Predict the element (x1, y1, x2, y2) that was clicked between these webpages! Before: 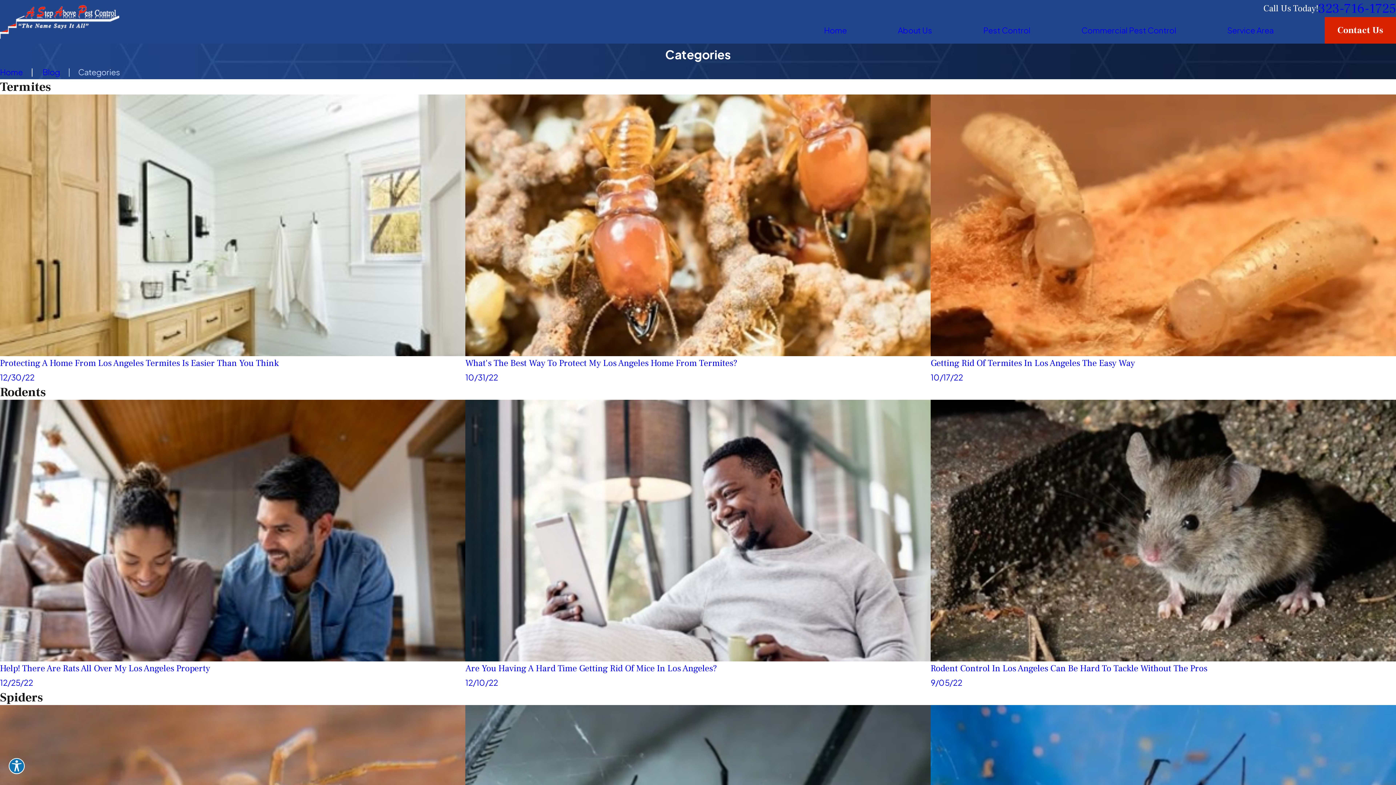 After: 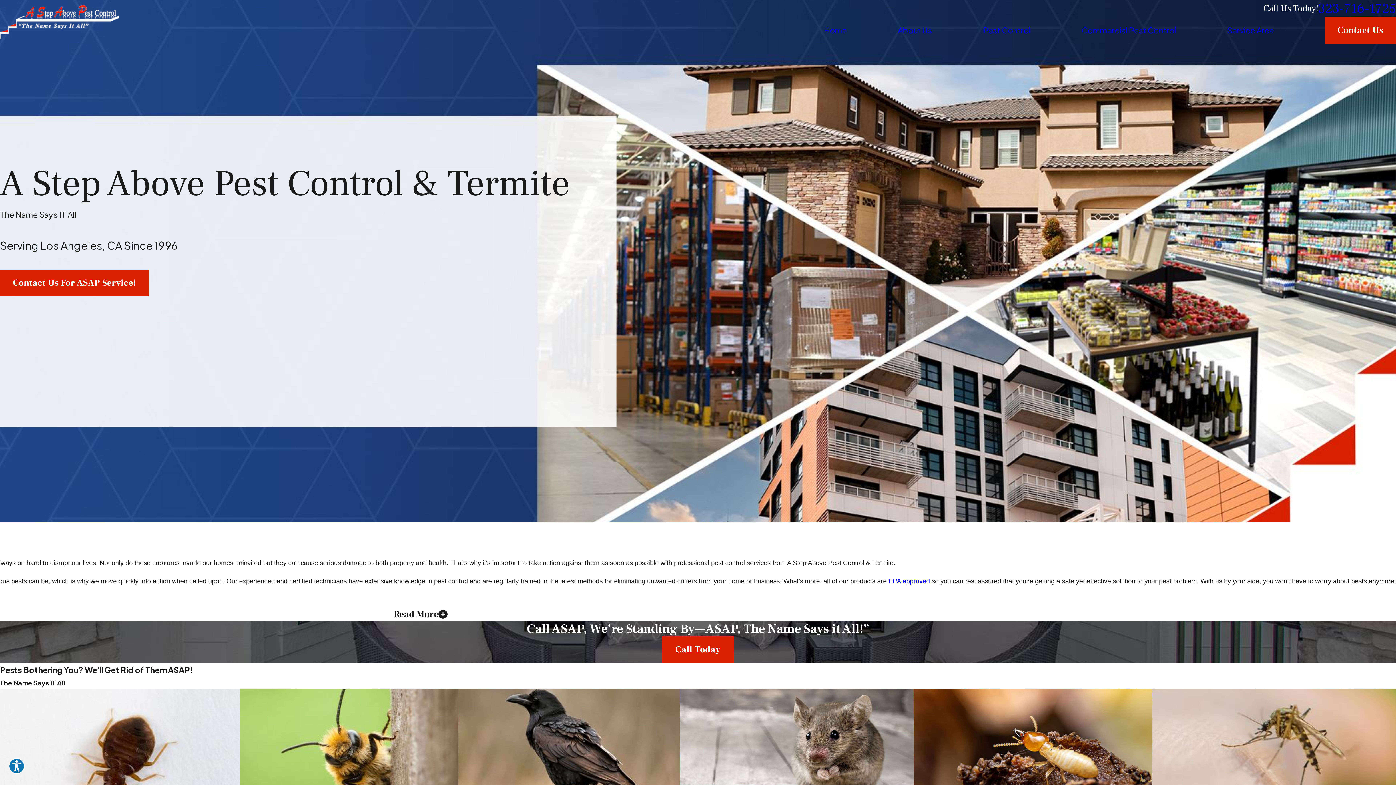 Action: bbox: (824, 23, 847, 37) label: Home